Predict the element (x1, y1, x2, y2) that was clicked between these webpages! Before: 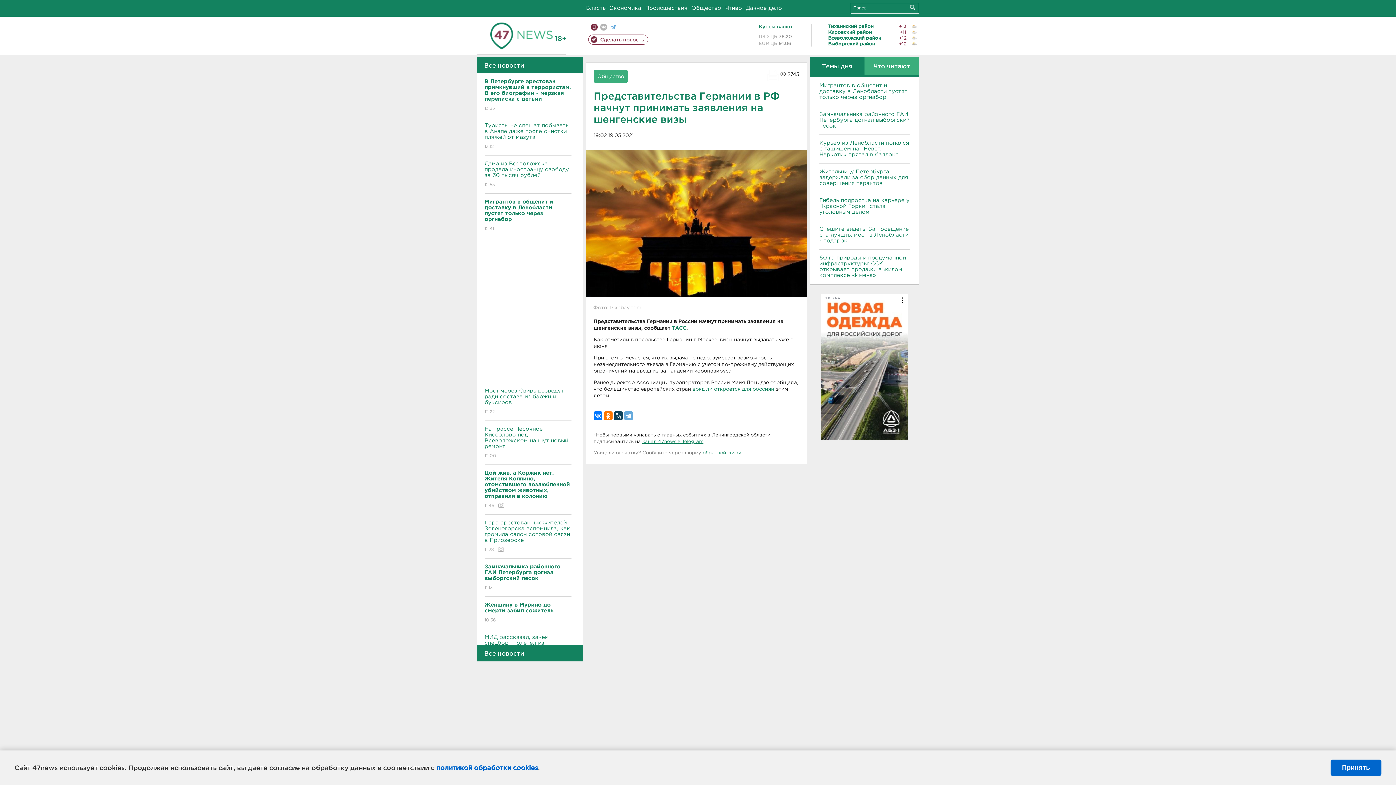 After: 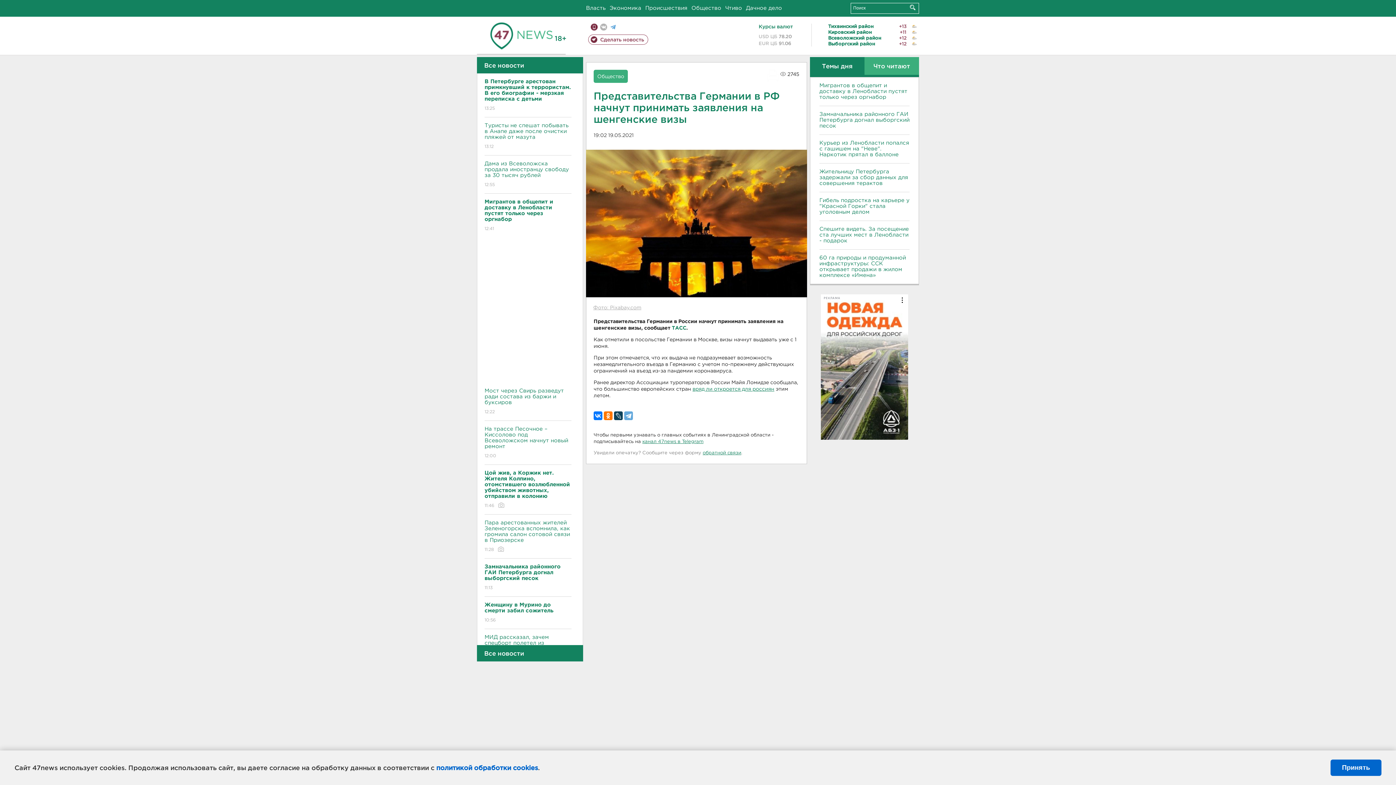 Action: bbox: (672, 326, 686, 330) label: ТАСС